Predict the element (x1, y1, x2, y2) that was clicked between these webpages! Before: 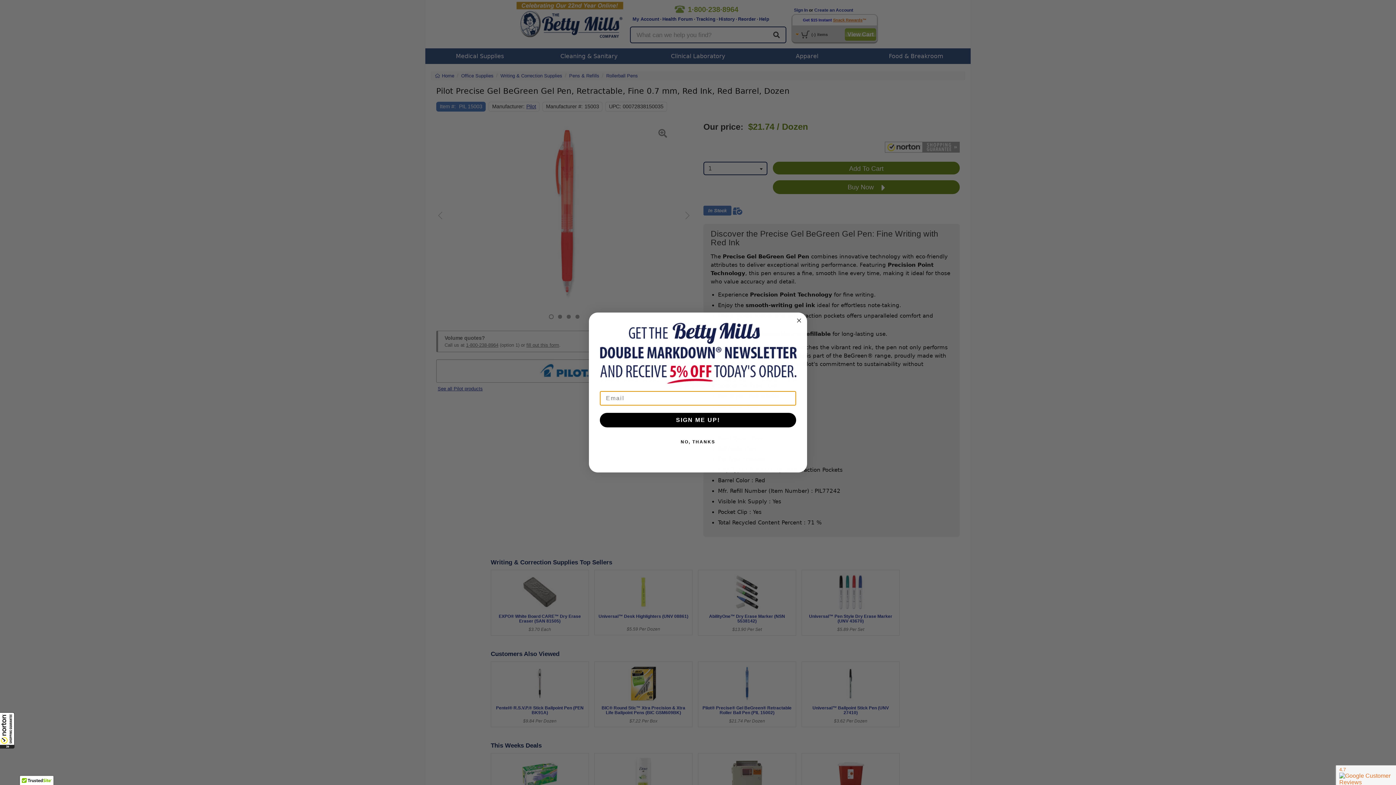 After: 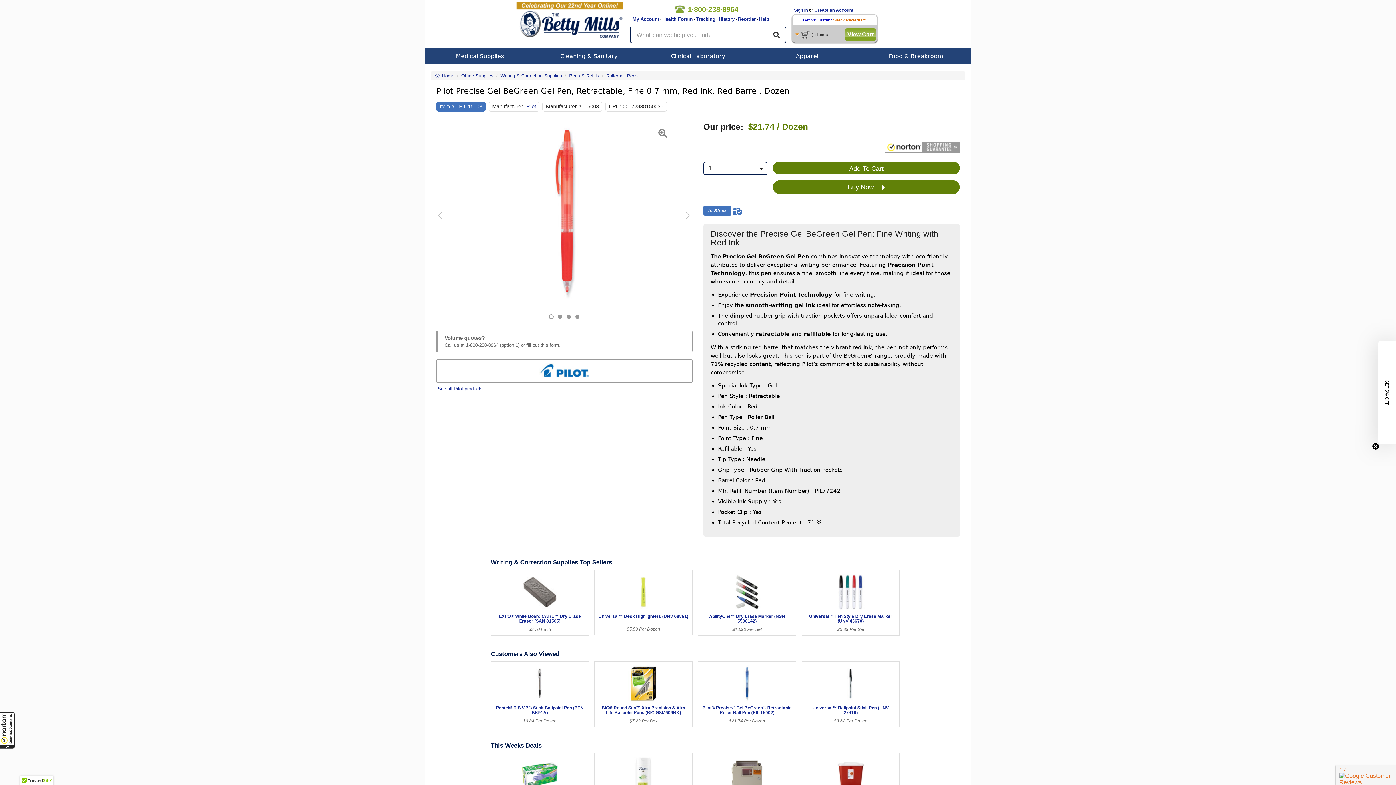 Action: bbox: (794, 316, 803, 325) label: Close dialog